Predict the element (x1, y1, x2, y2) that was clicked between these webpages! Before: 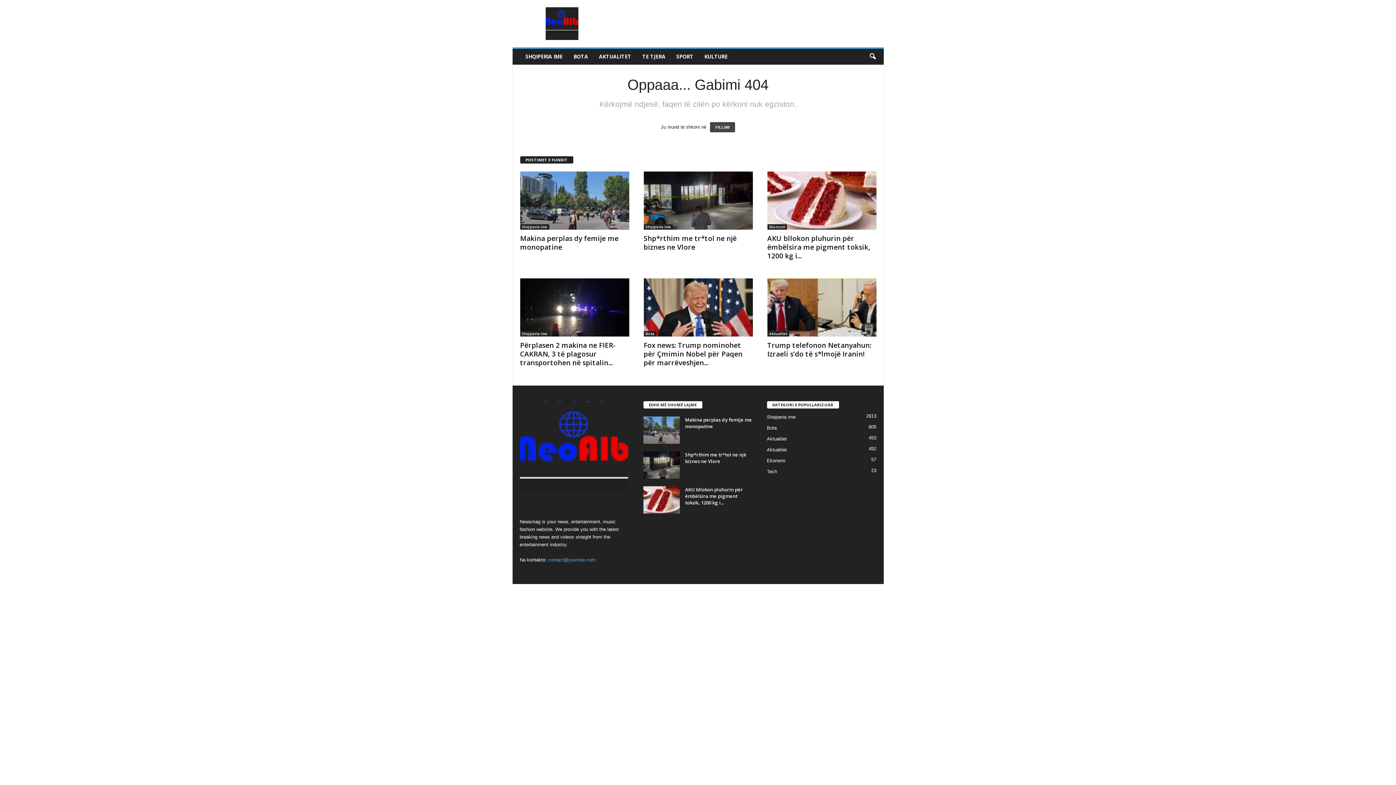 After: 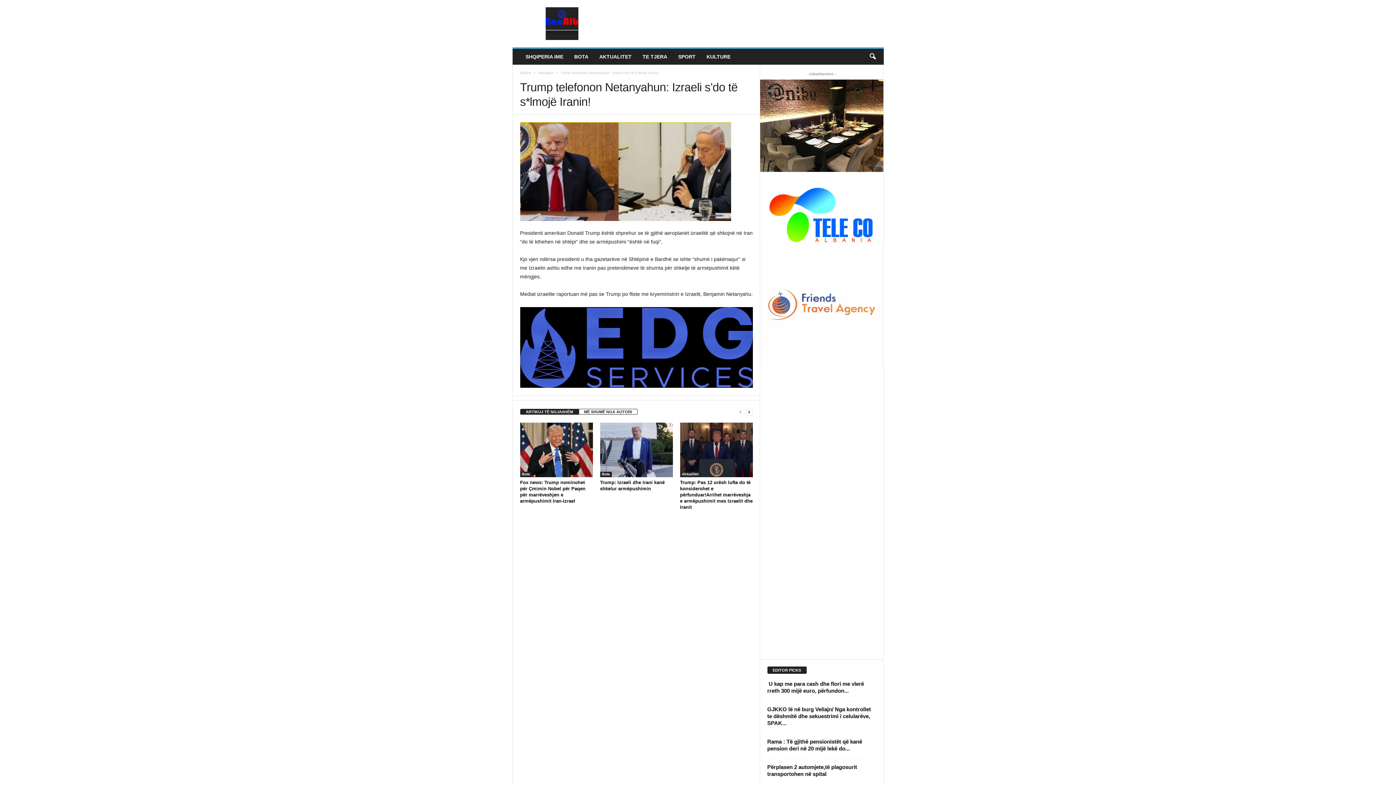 Action: label: Trump telefonon Netanyahun: Izraeli s’do të s*lmojë Iranin! bbox: (767, 340, 871, 358)